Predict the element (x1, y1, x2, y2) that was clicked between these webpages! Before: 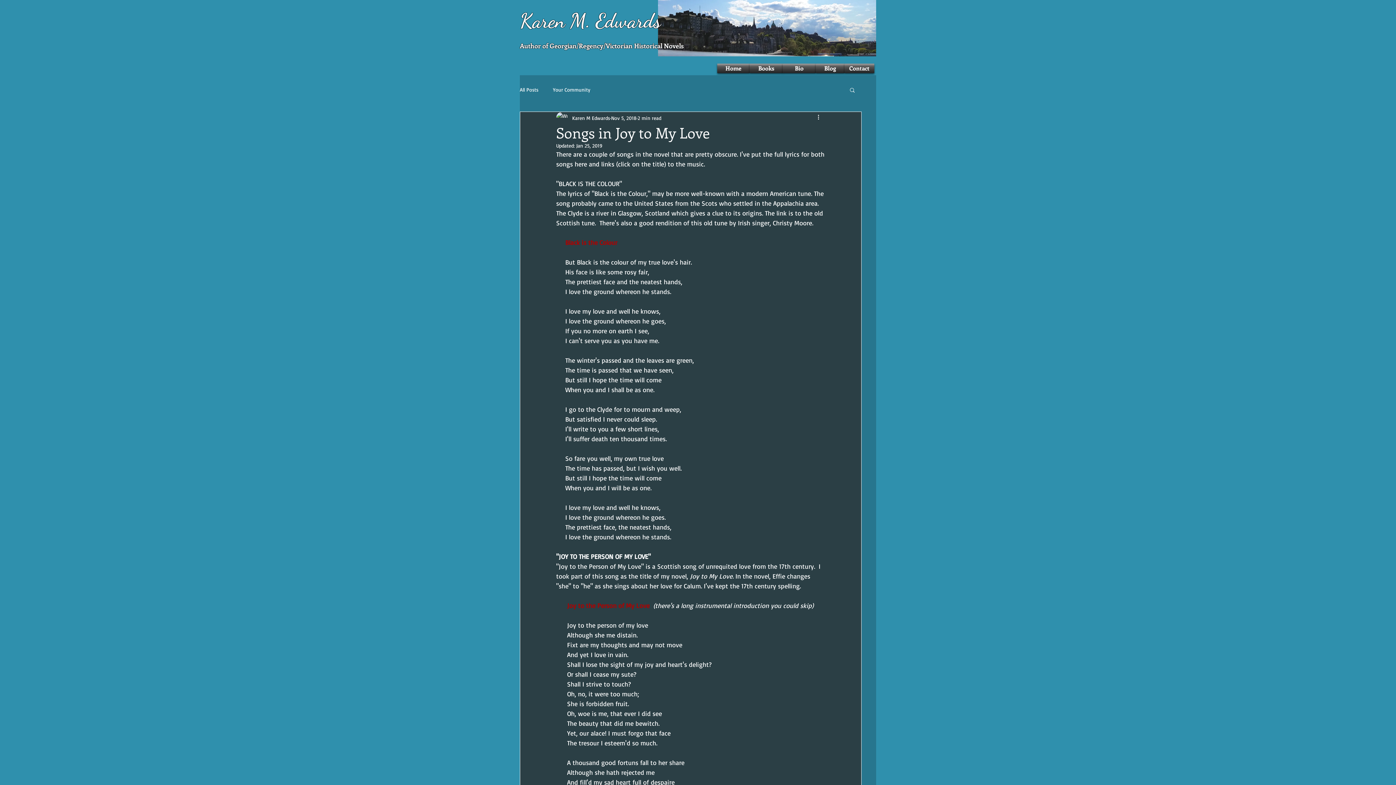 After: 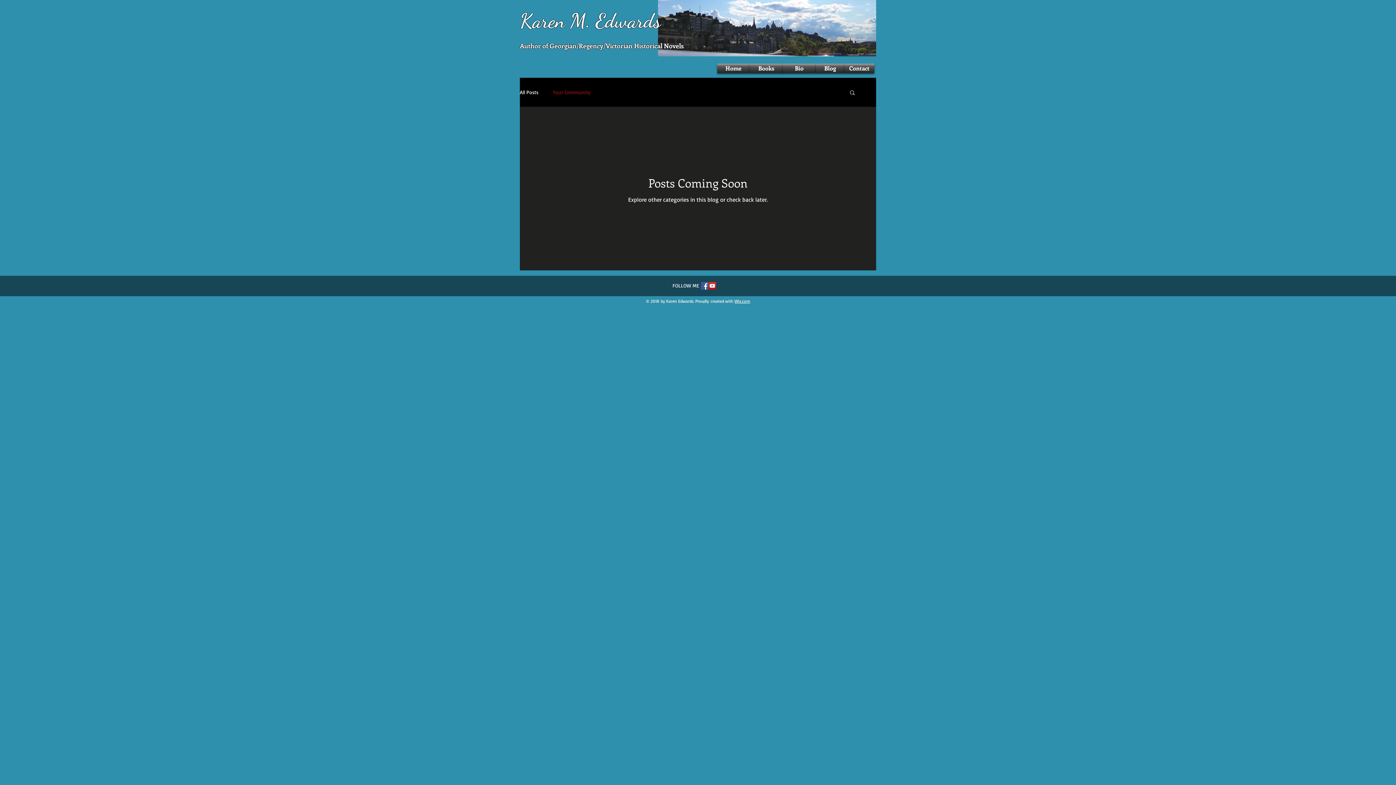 Action: bbox: (553, 86, 590, 93) label: Your Community